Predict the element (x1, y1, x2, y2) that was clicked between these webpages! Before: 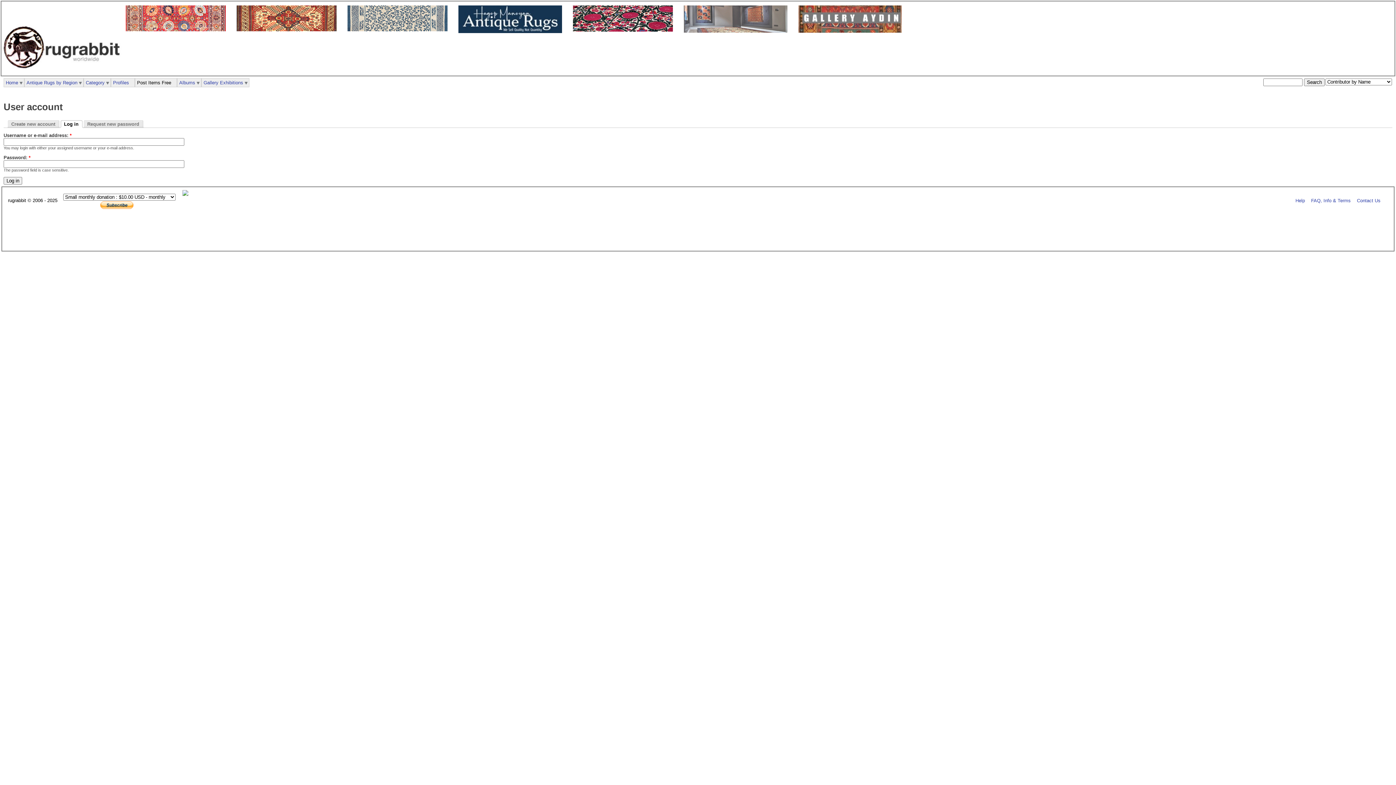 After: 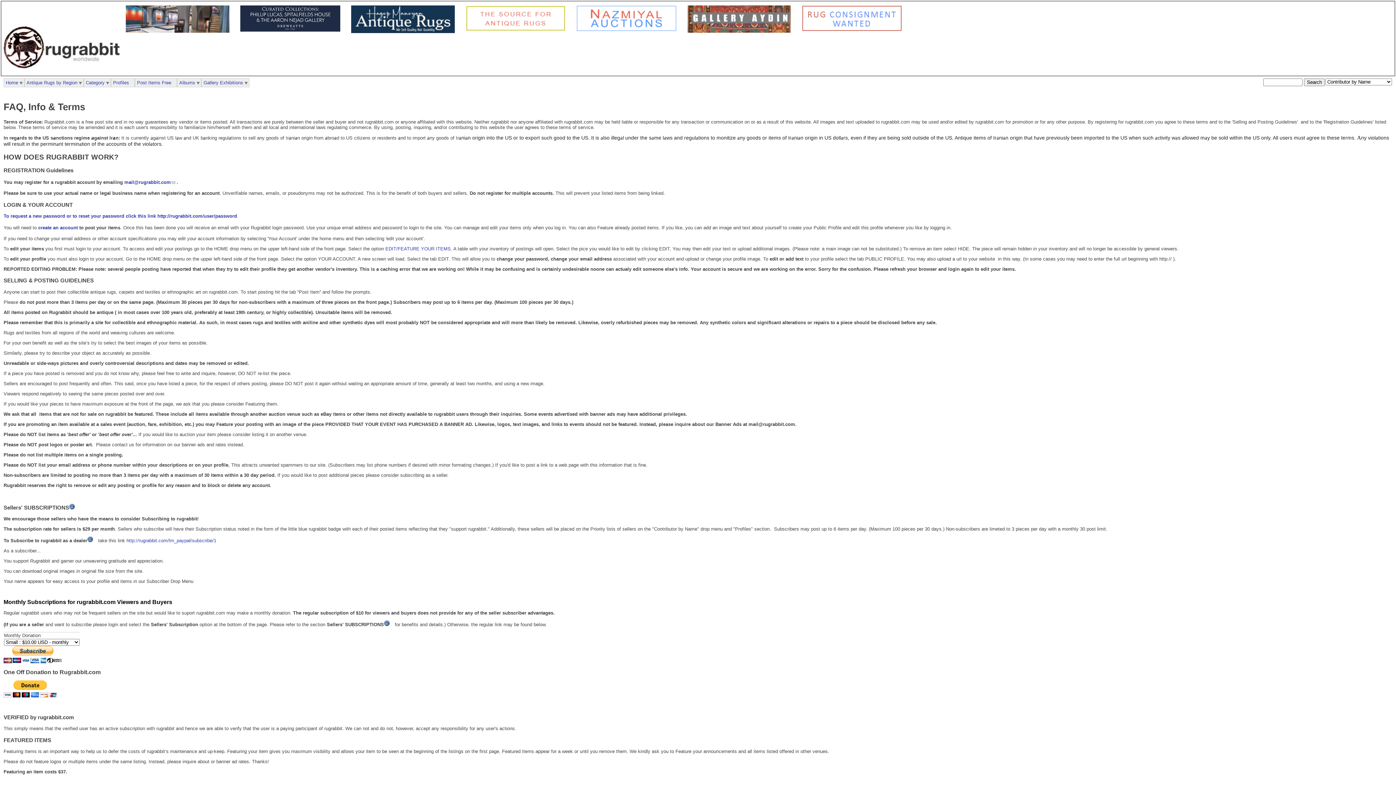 Action: bbox: (1311, 198, 1351, 203) label: FAQ, Info & Terms